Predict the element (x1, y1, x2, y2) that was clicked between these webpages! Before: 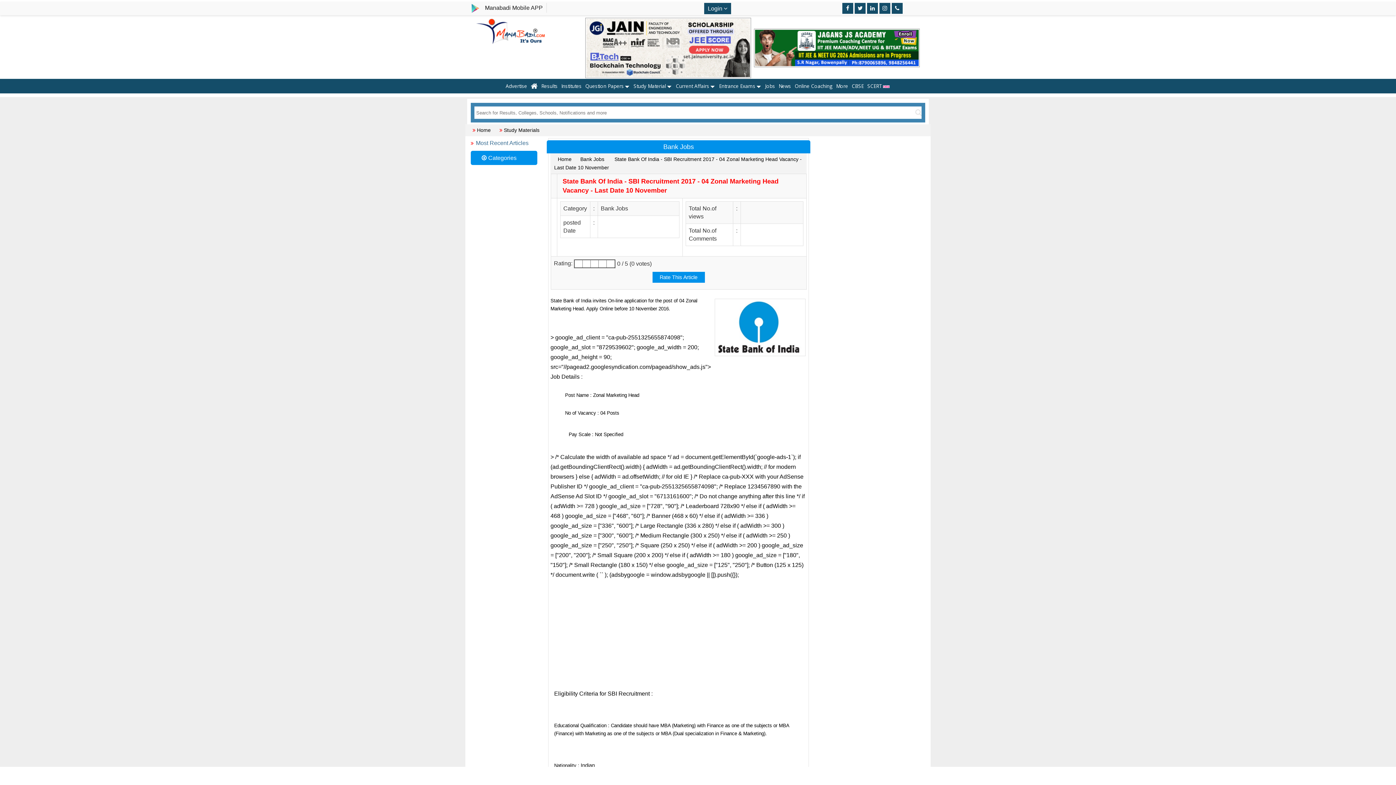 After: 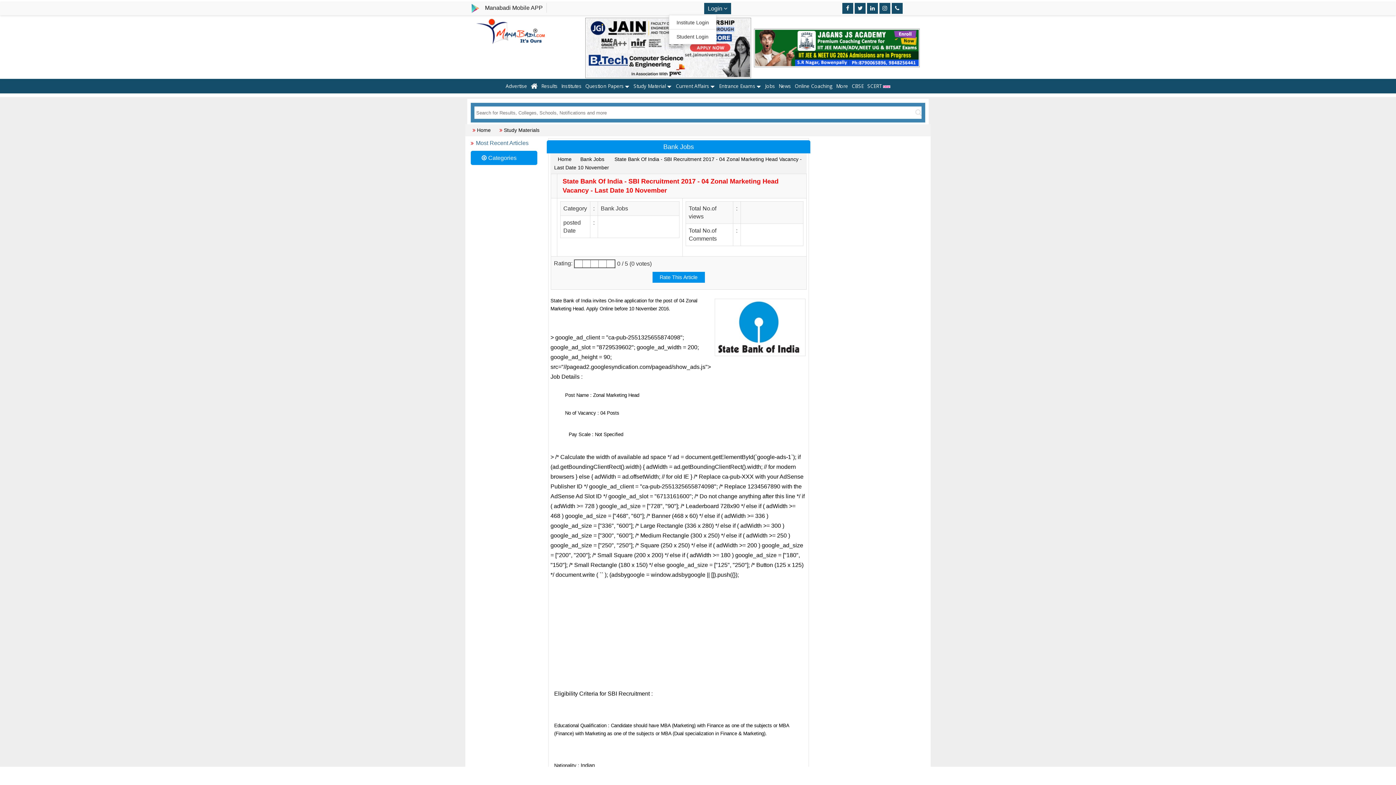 Action: label: Login  bbox: (704, 2, 731, 14)